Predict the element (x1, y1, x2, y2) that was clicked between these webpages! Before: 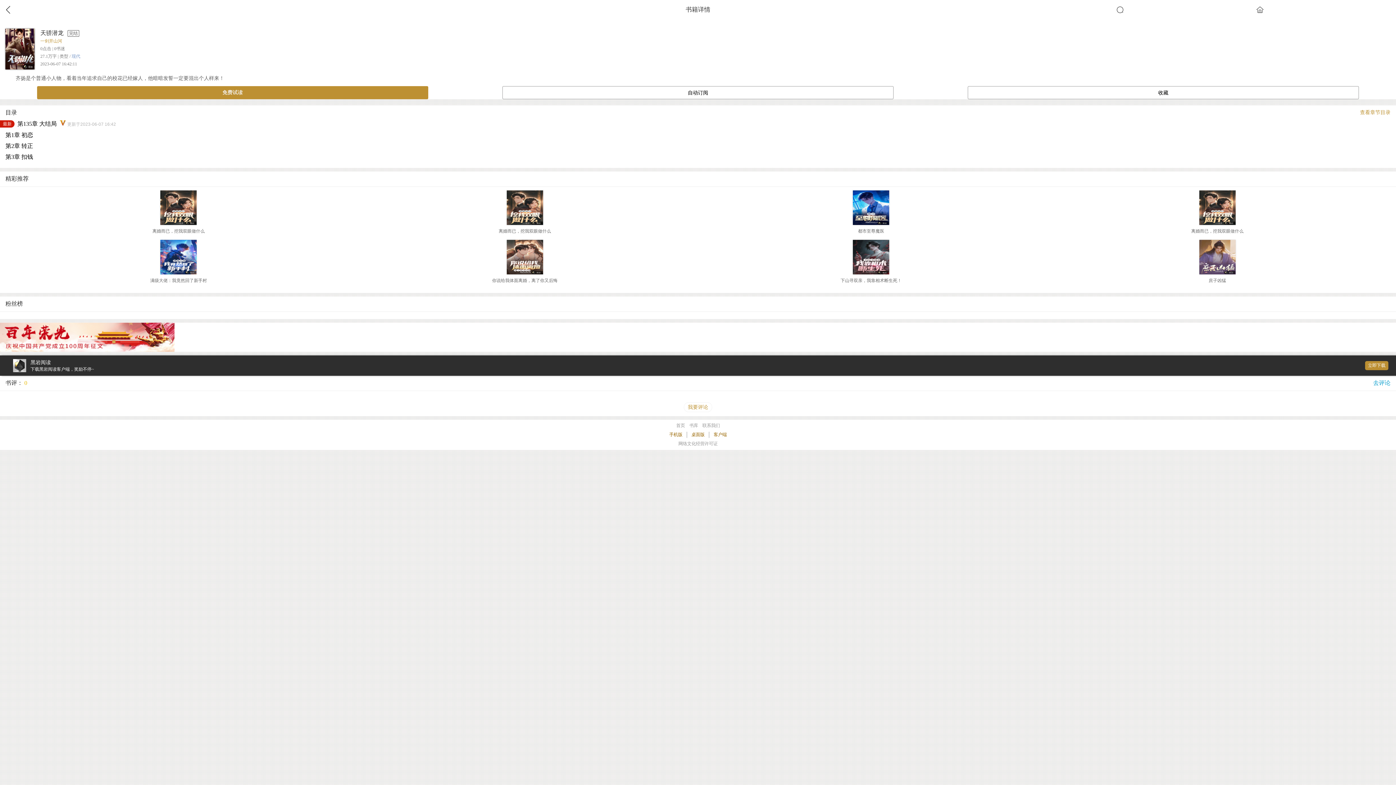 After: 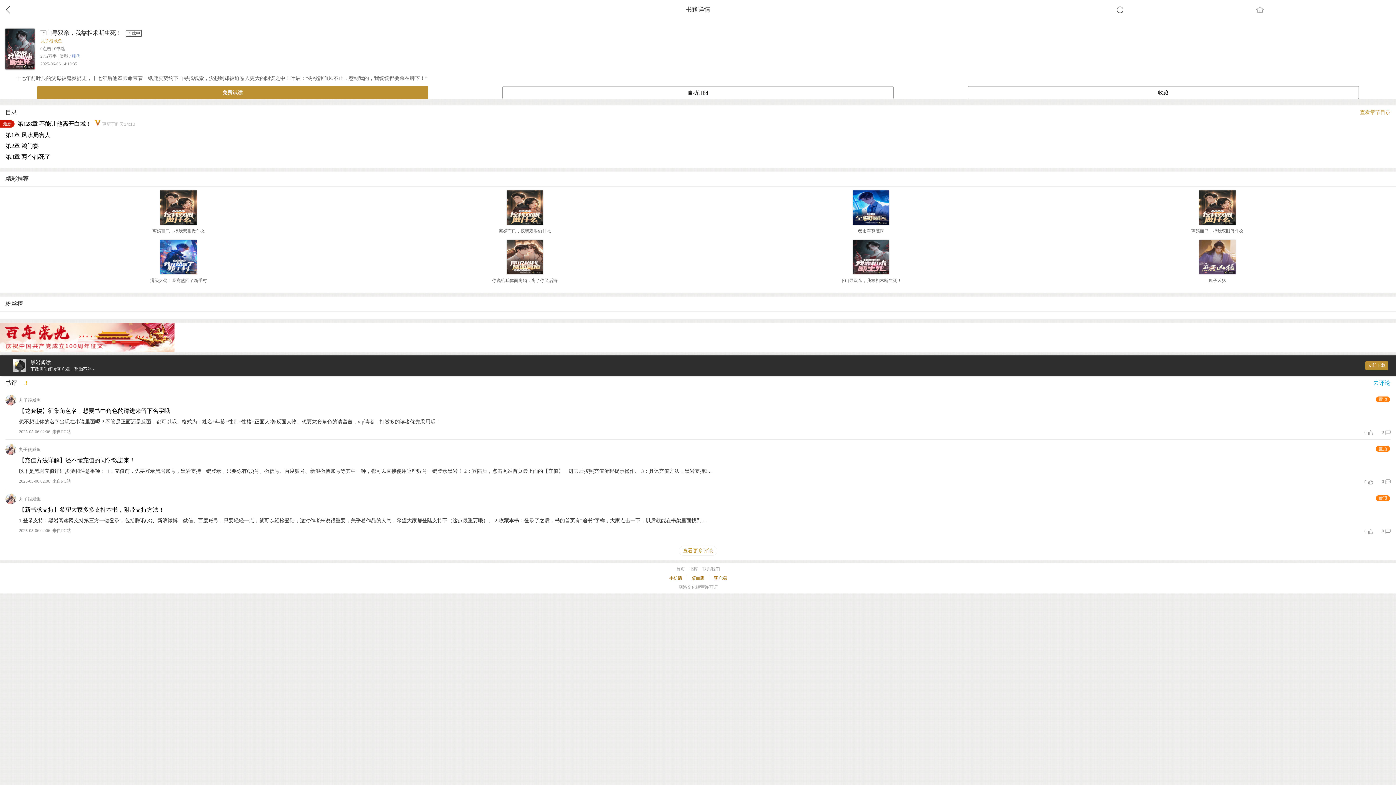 Action: bbox: (853, 269, 889, 275)